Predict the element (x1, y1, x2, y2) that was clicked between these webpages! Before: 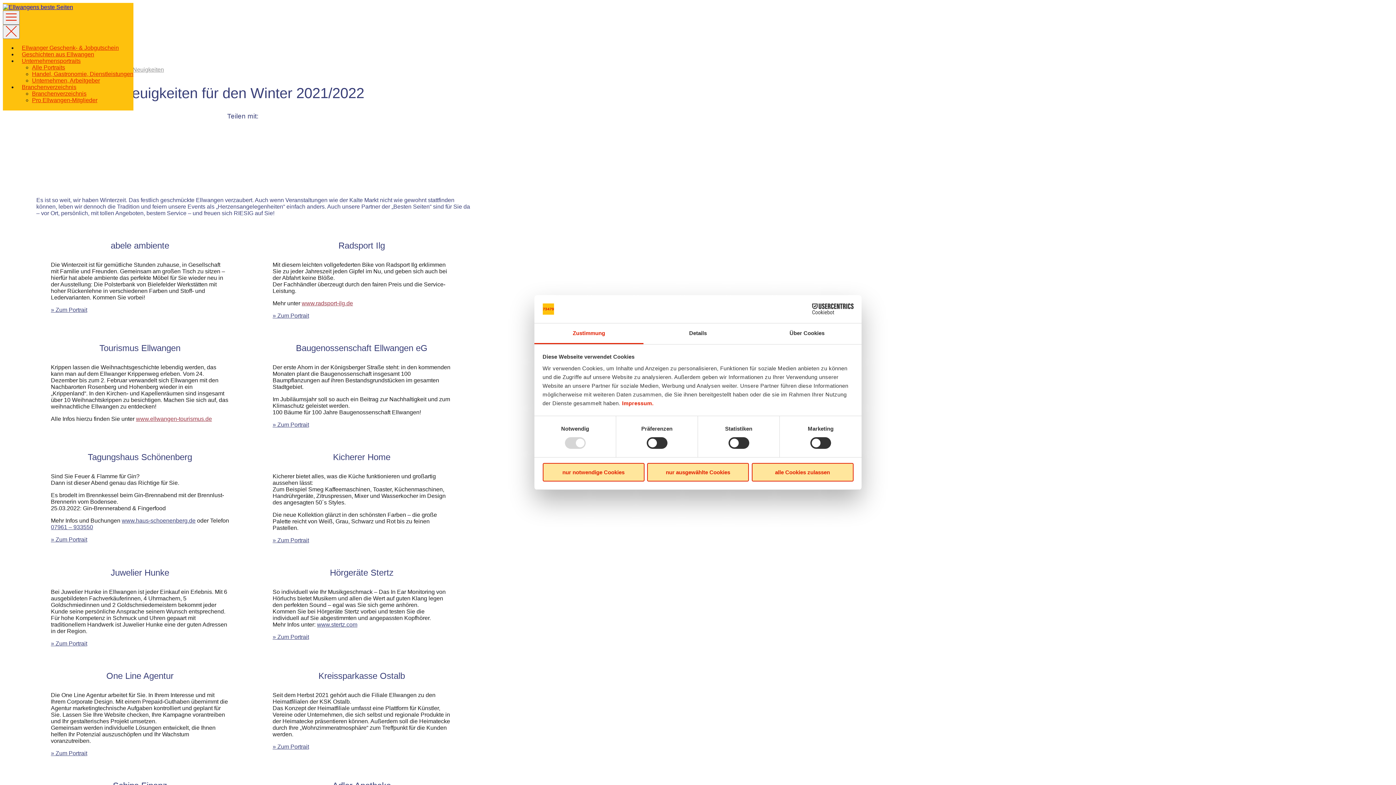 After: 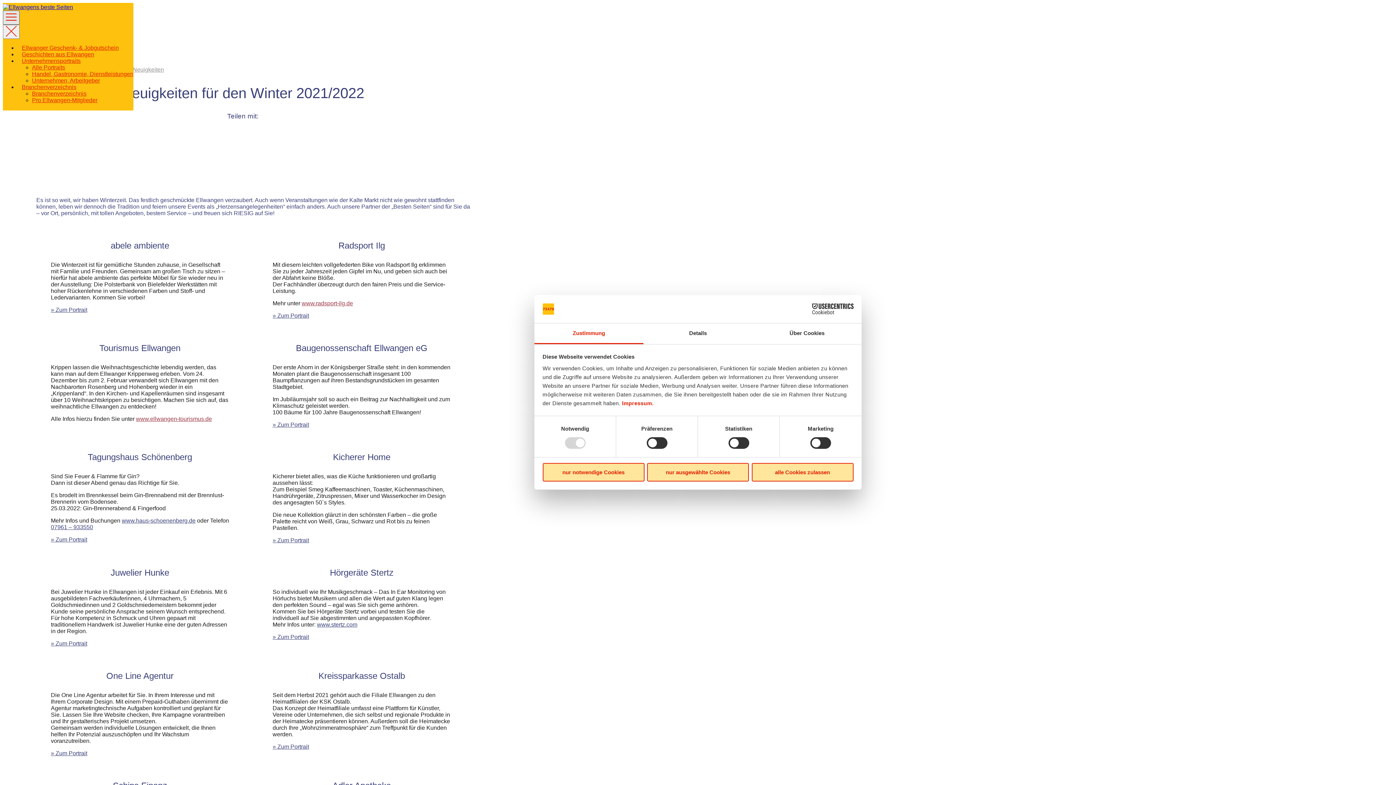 Action: bbox: (2, 10, 19, 24)